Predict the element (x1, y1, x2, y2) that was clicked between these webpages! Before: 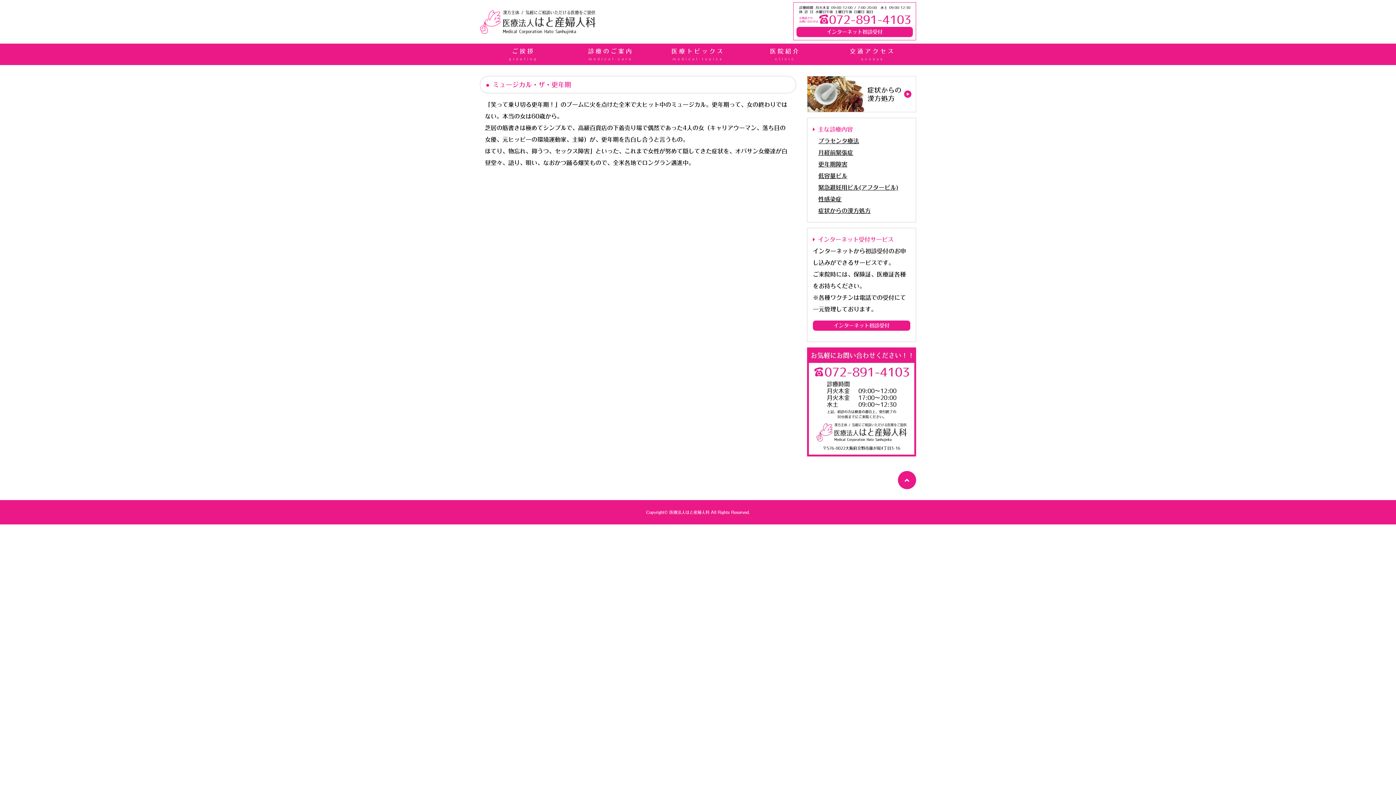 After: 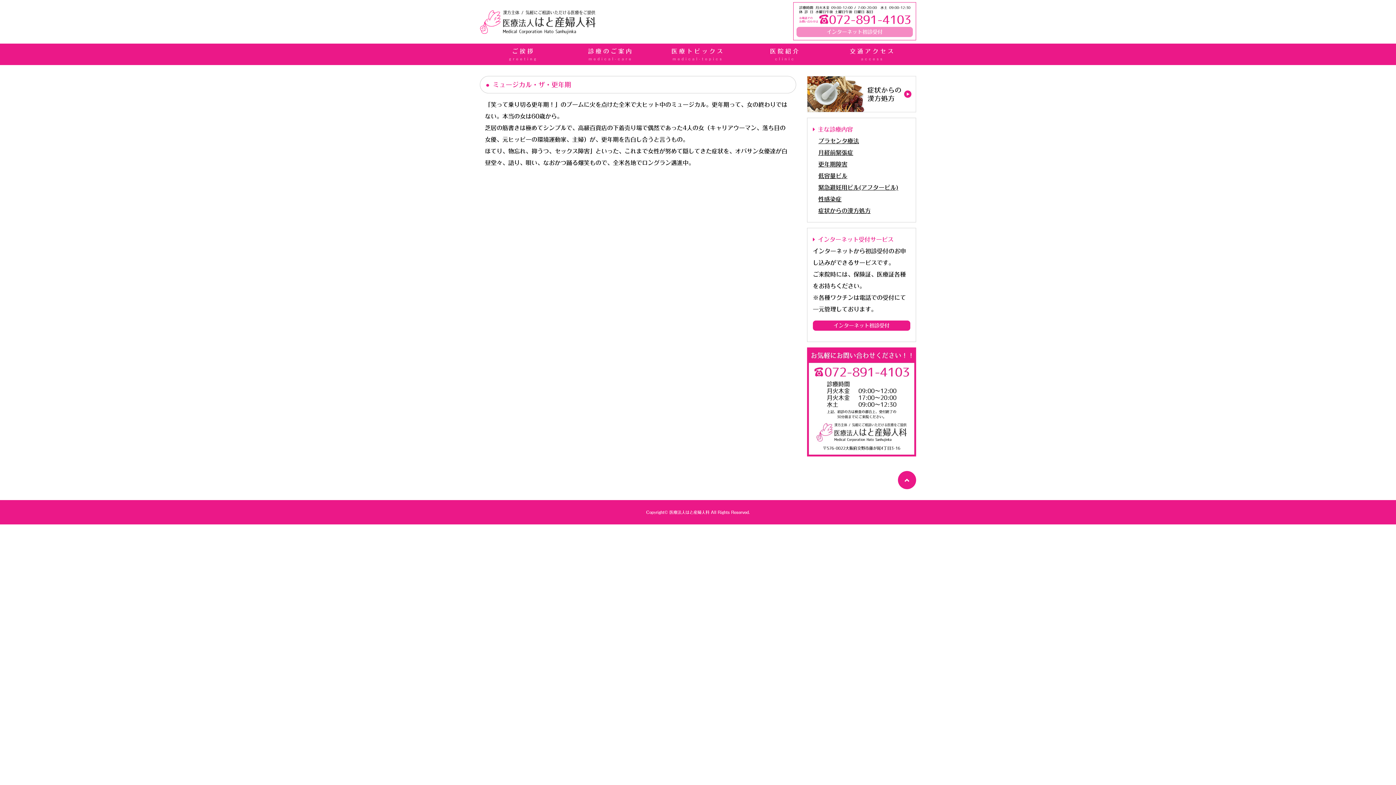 Action: bbox: (796, 26, 913, 37) label: インターネット初診受付